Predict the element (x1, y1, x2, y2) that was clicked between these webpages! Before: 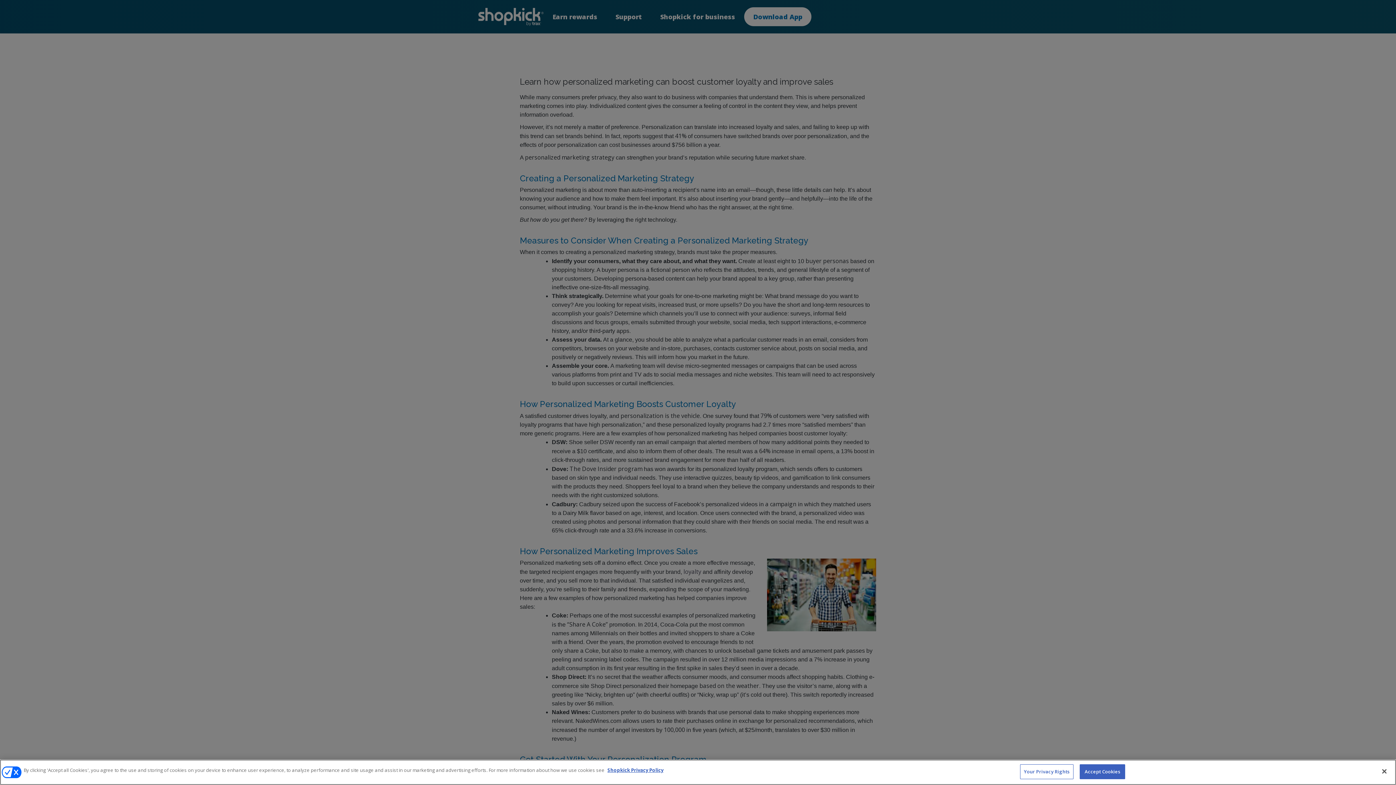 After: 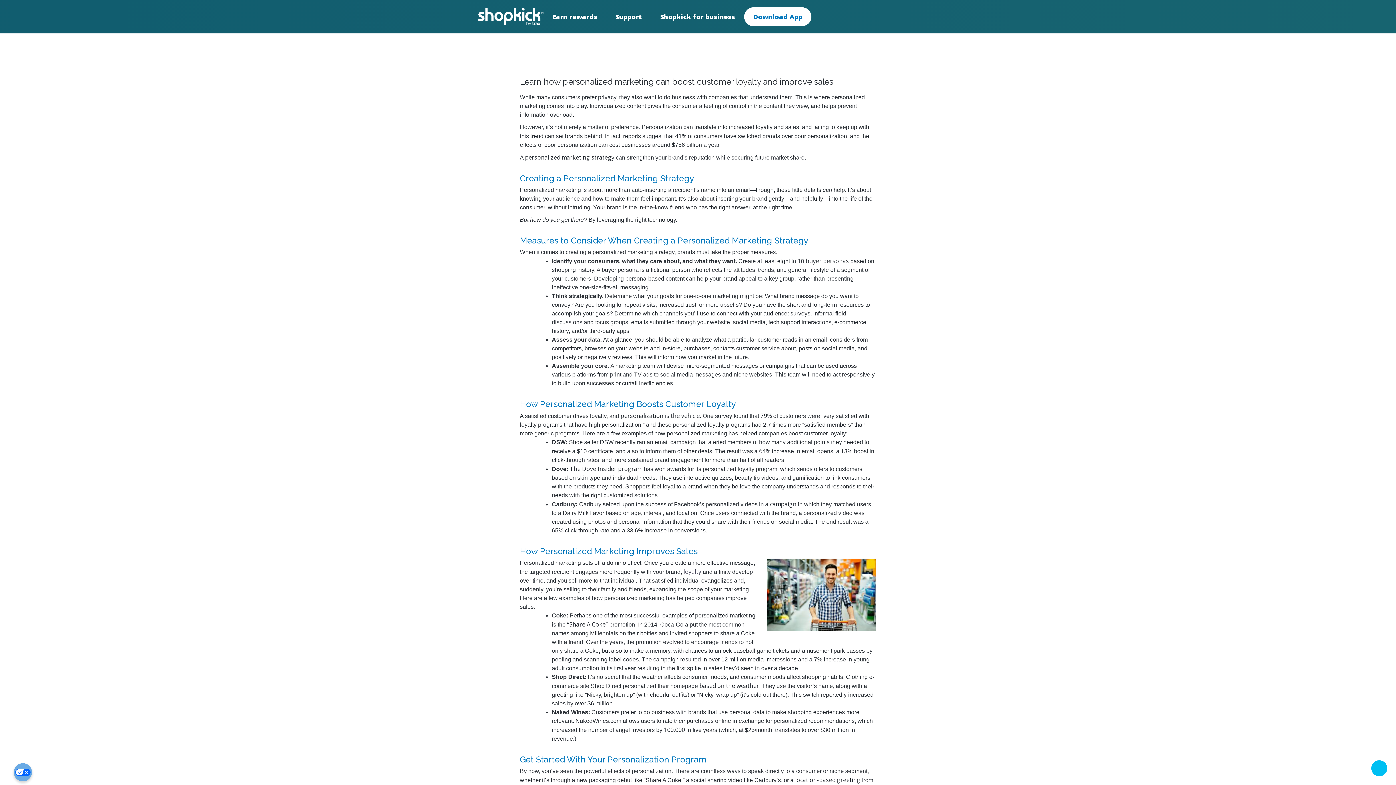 Action: bbox: (1376, 763, 1392, 779) label: Close